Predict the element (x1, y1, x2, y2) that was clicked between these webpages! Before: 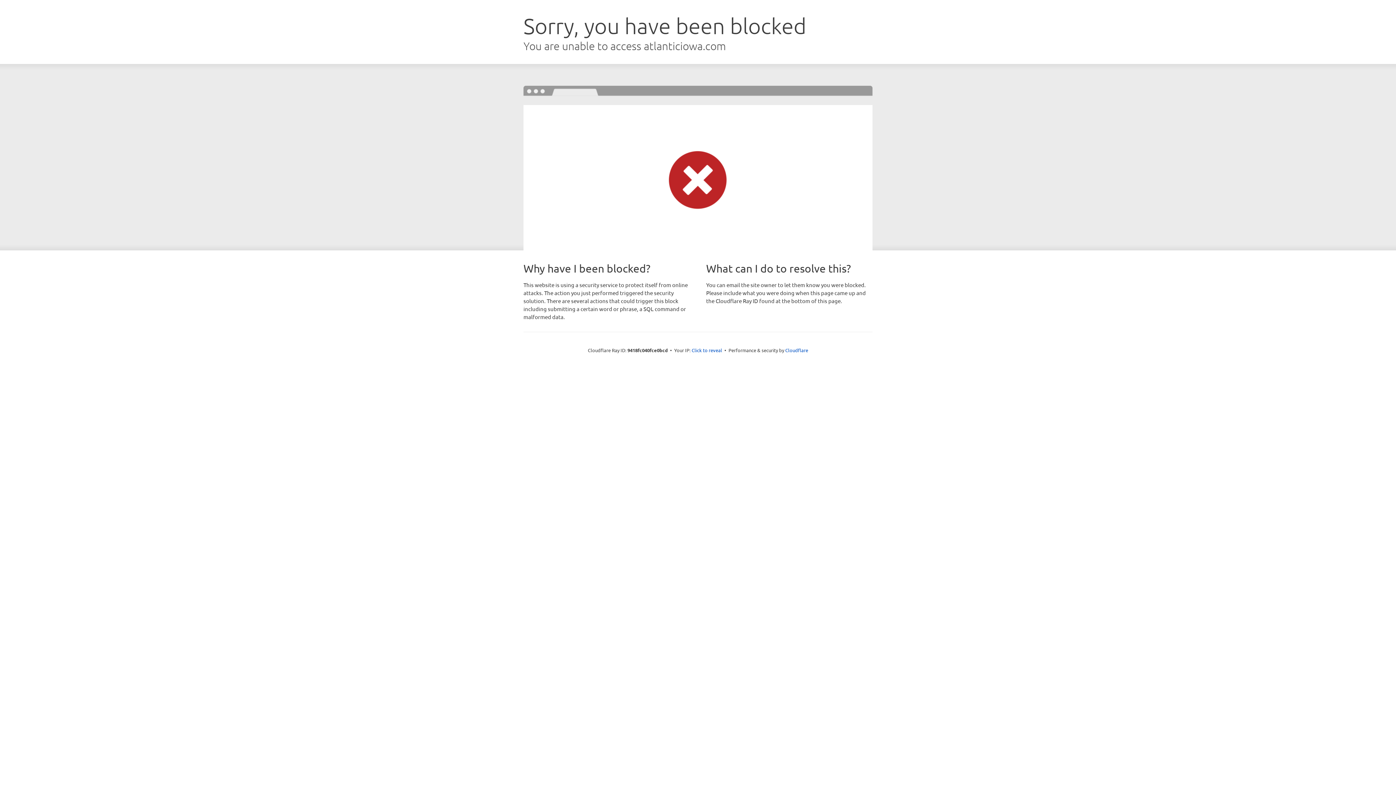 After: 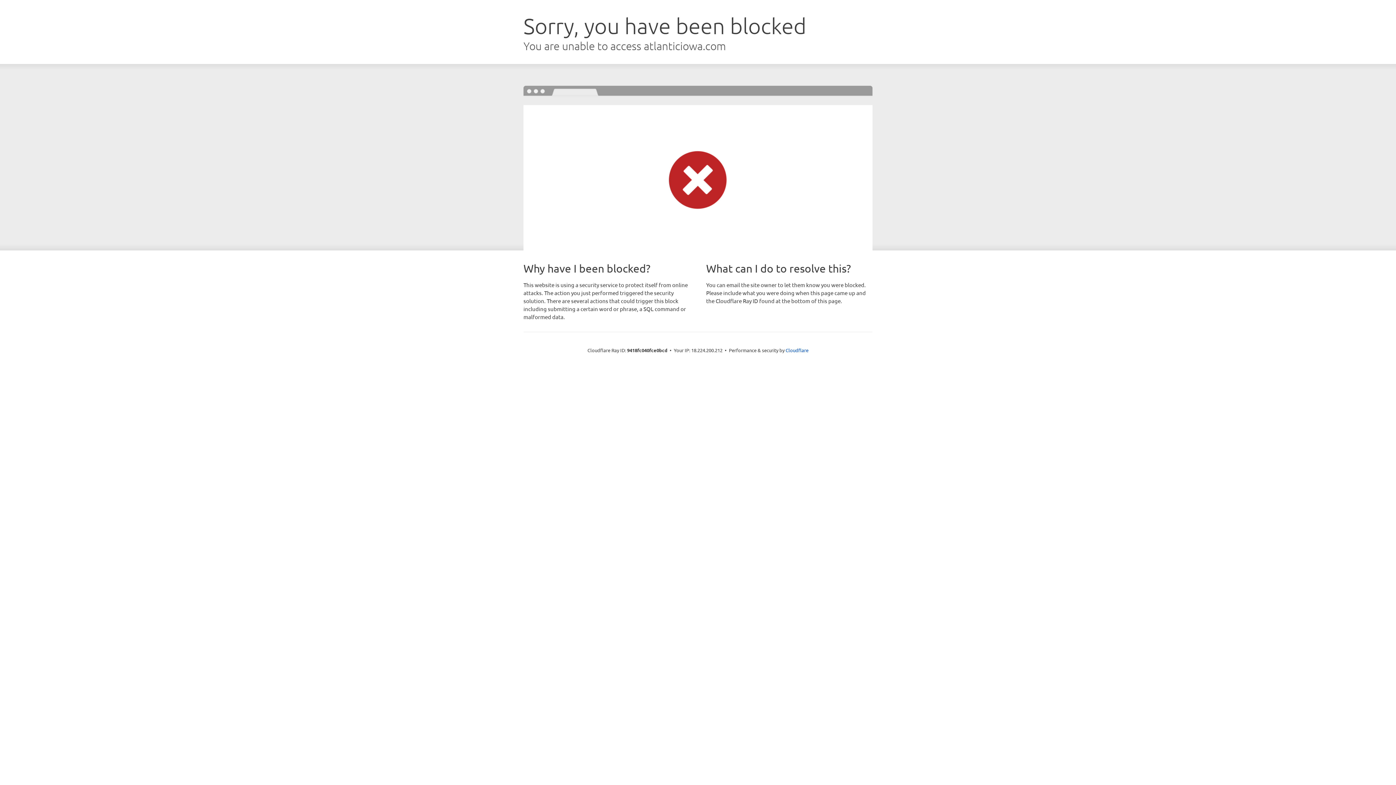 Action: label: Click to reveal bbox: (691, 346, 722, 353)